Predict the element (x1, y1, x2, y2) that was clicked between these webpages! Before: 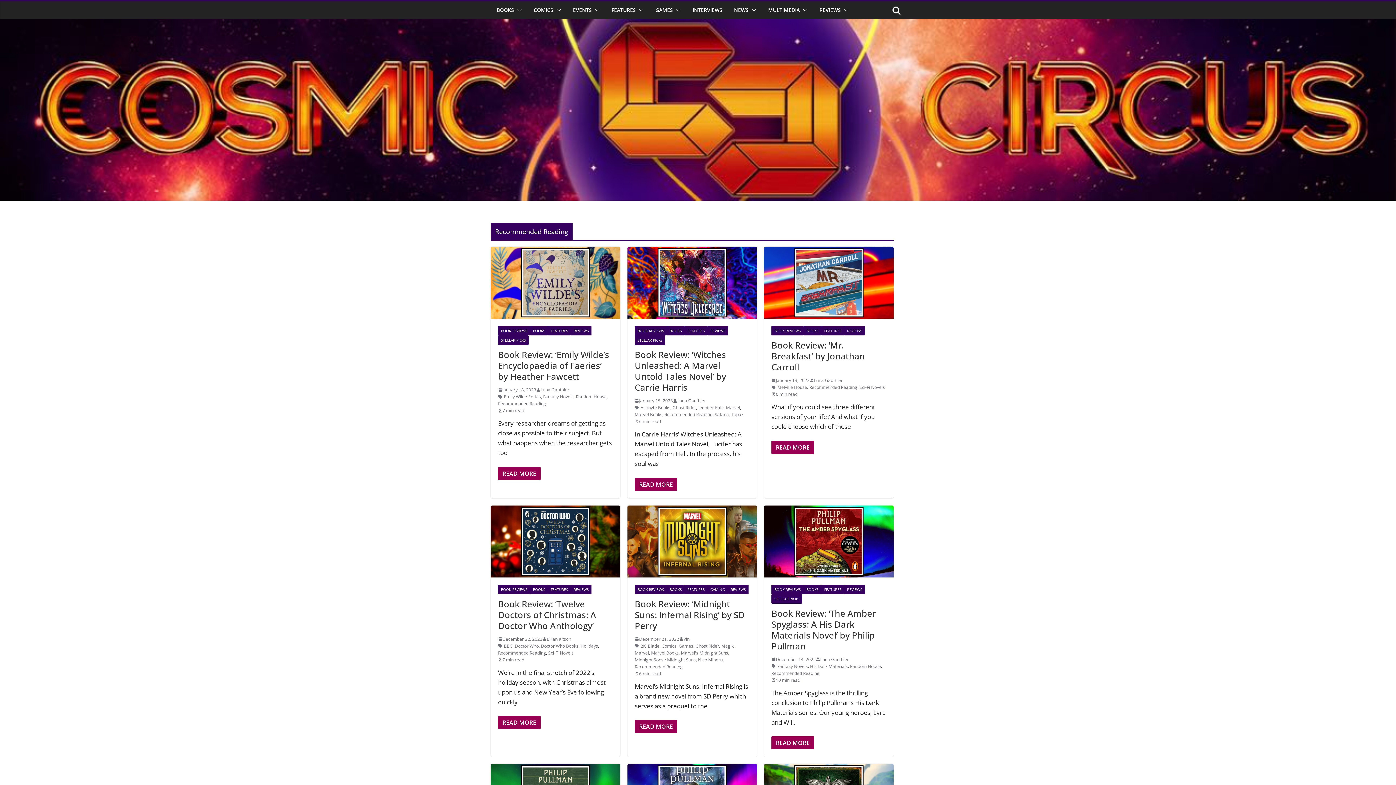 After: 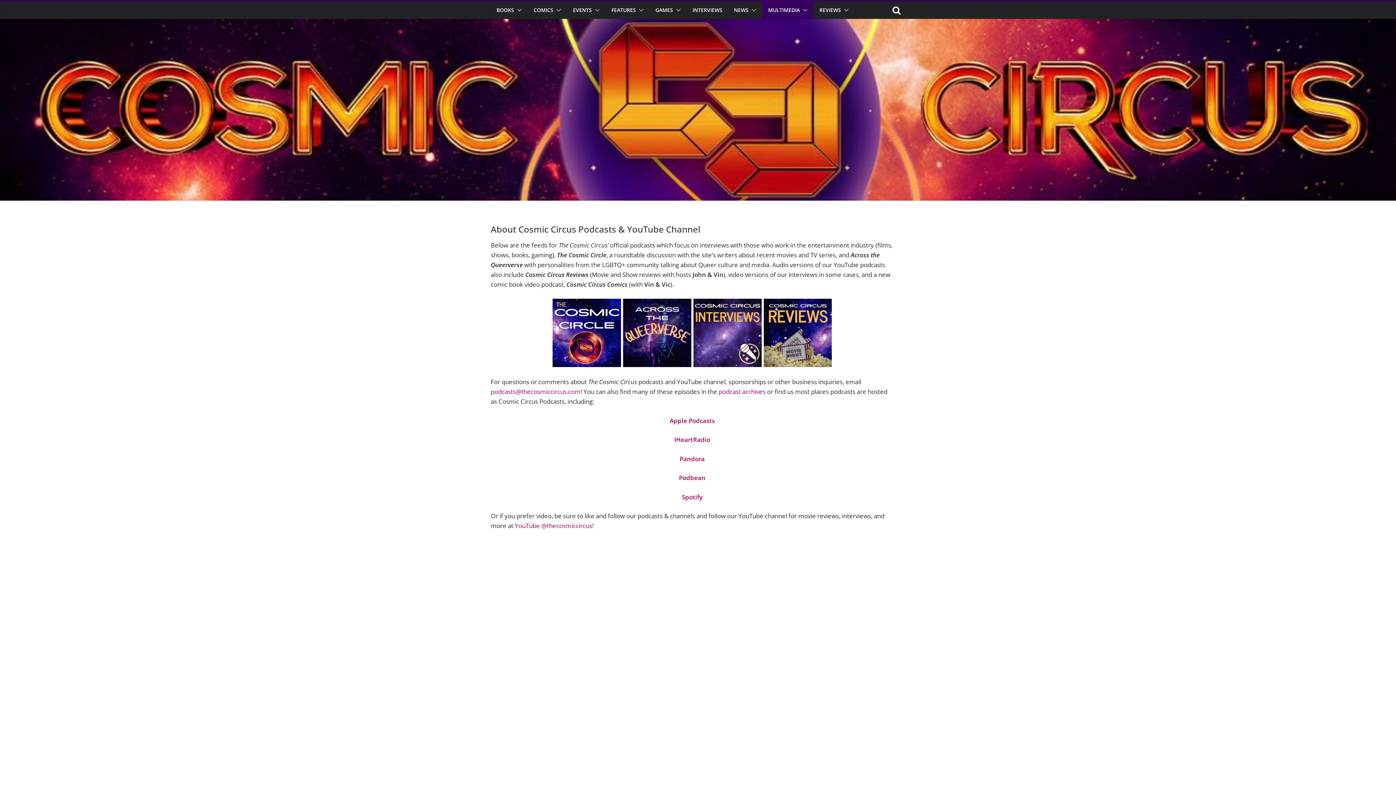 Action: bbox: (768, 5, 800, 15) label: MULTIMEDIA